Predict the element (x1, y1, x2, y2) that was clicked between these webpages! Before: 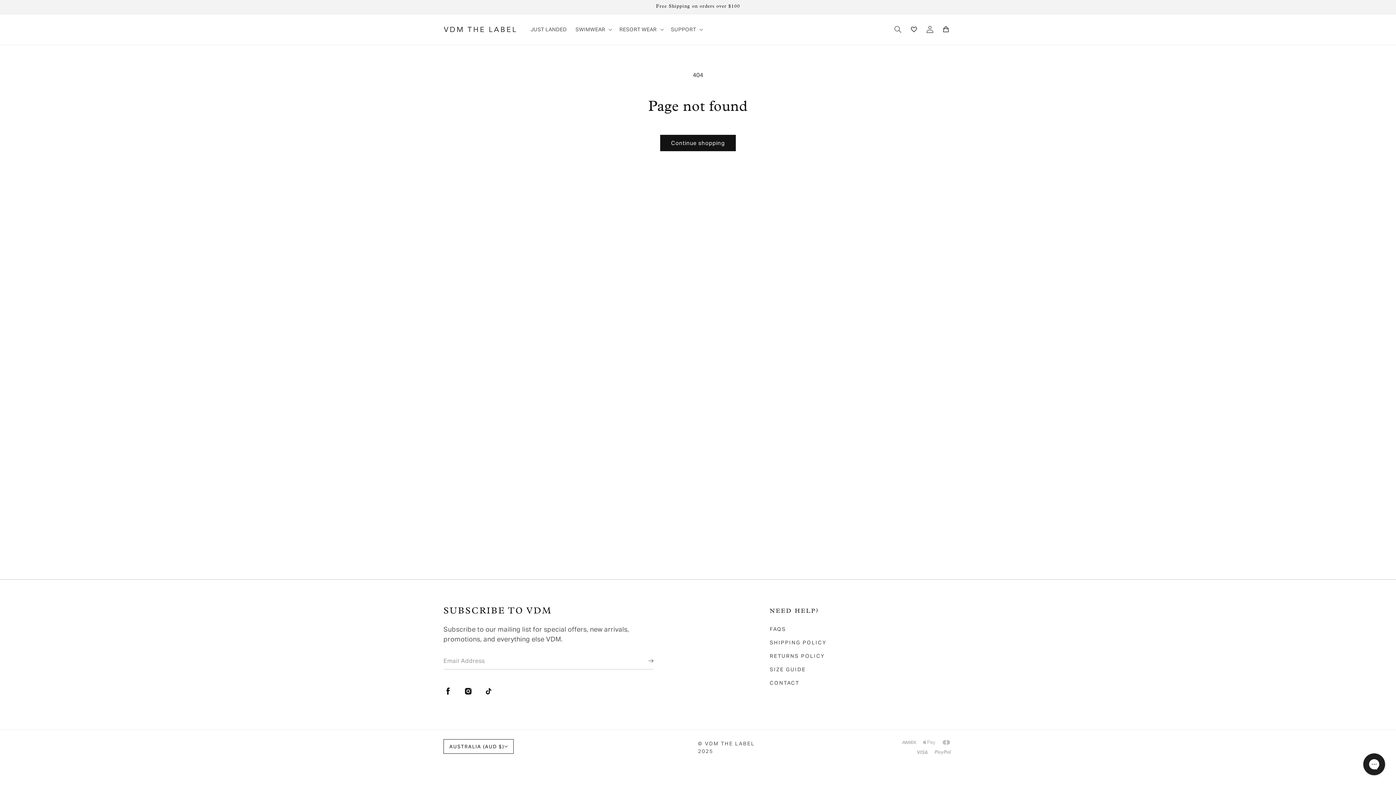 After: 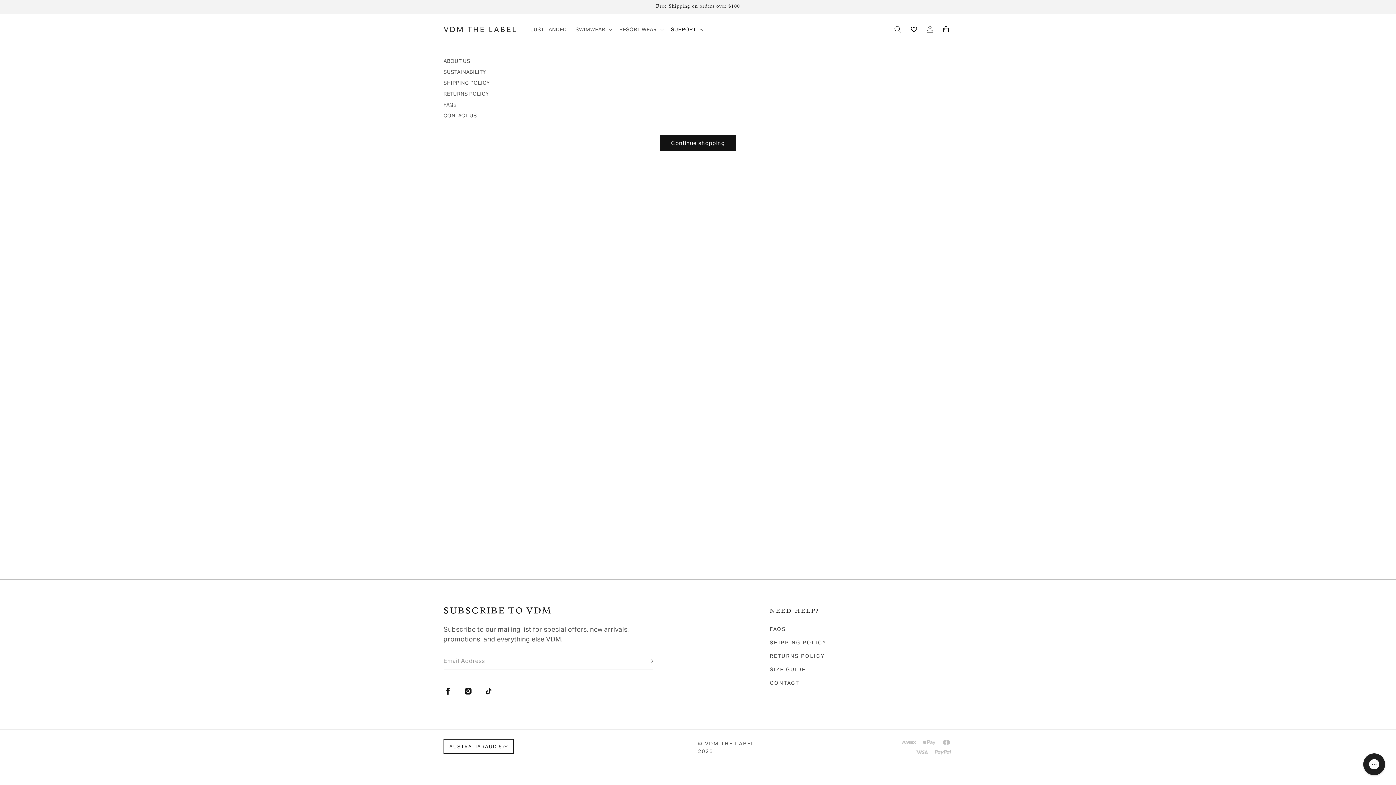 Action: bbox: (666, 21, 706, 37) label: SUPPORT